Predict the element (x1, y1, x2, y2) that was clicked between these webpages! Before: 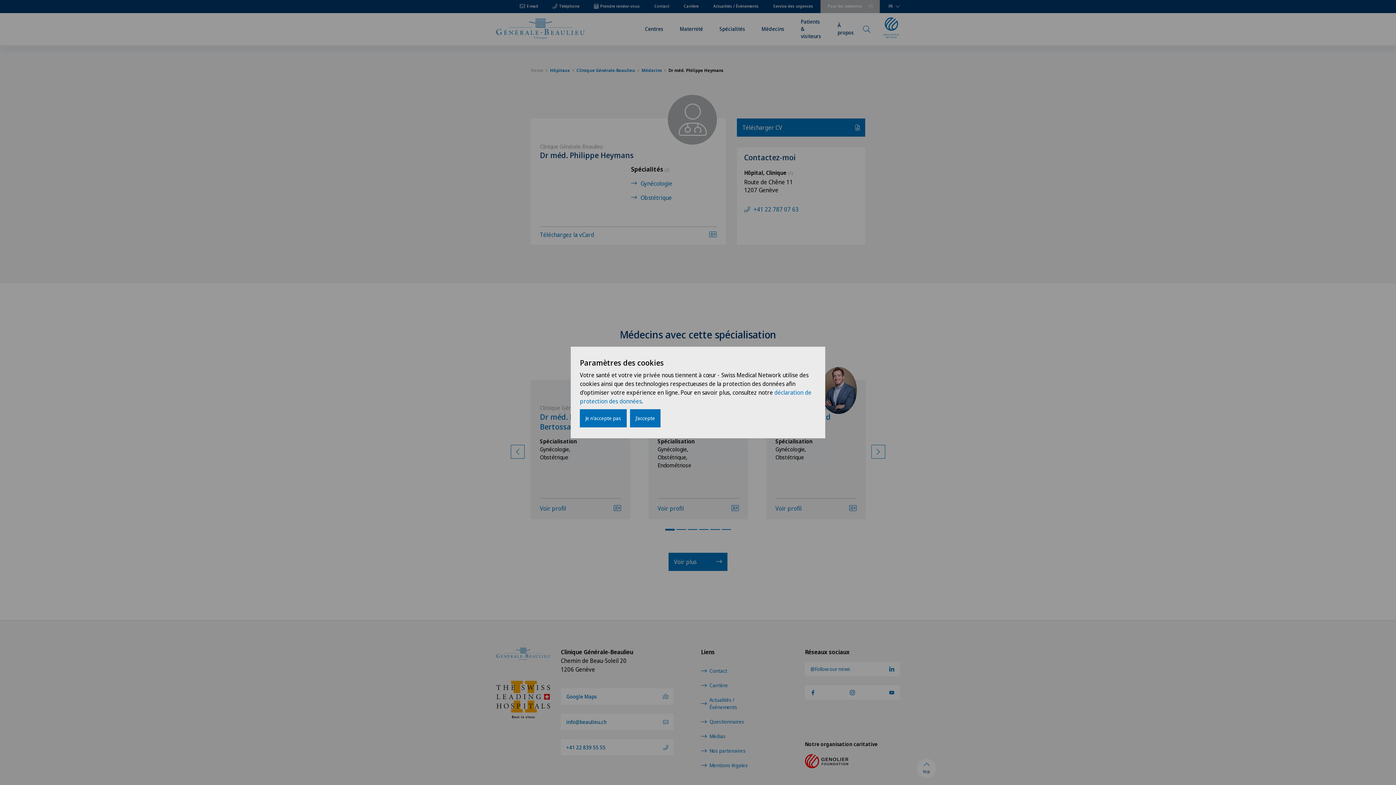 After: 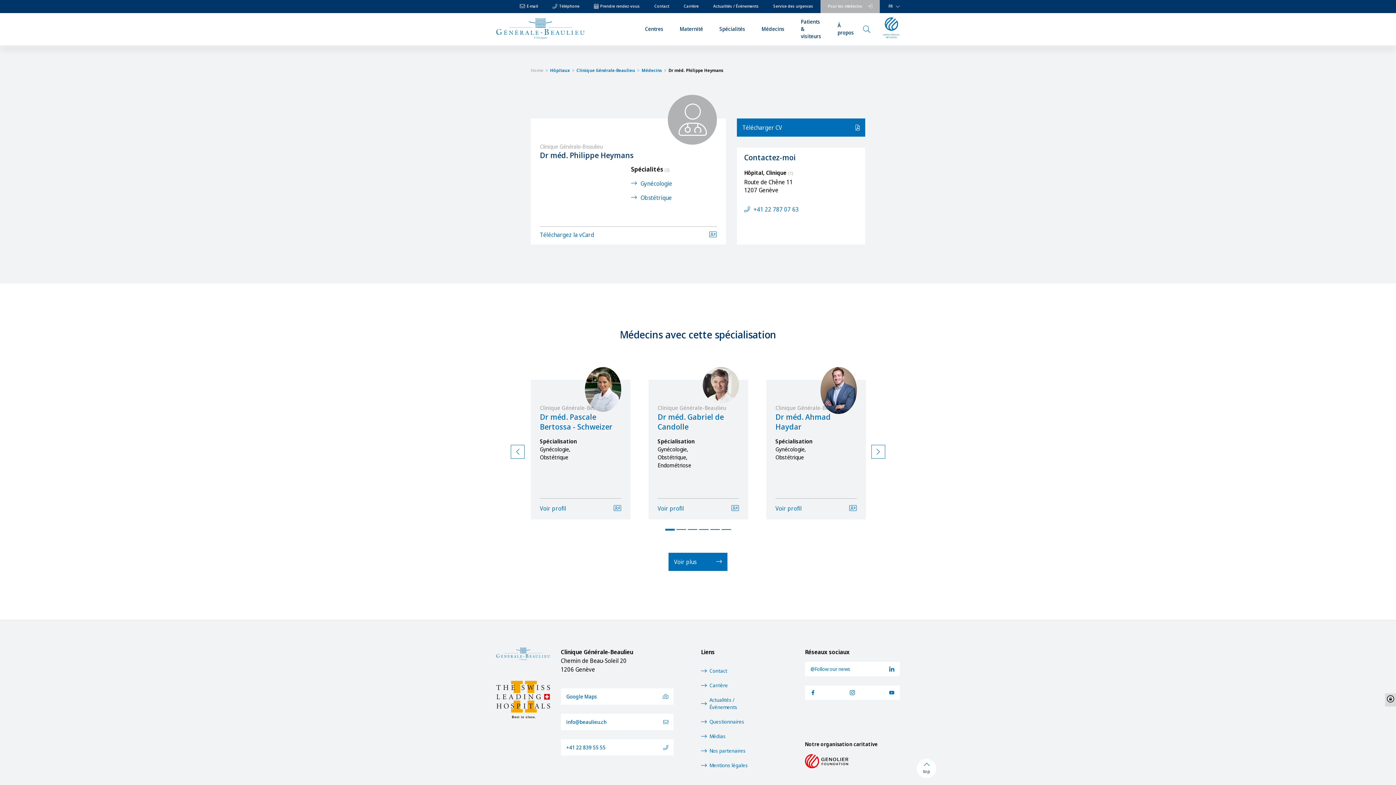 Action: label: Je n'accepte pas bbox: (580, 409, 626, 427)